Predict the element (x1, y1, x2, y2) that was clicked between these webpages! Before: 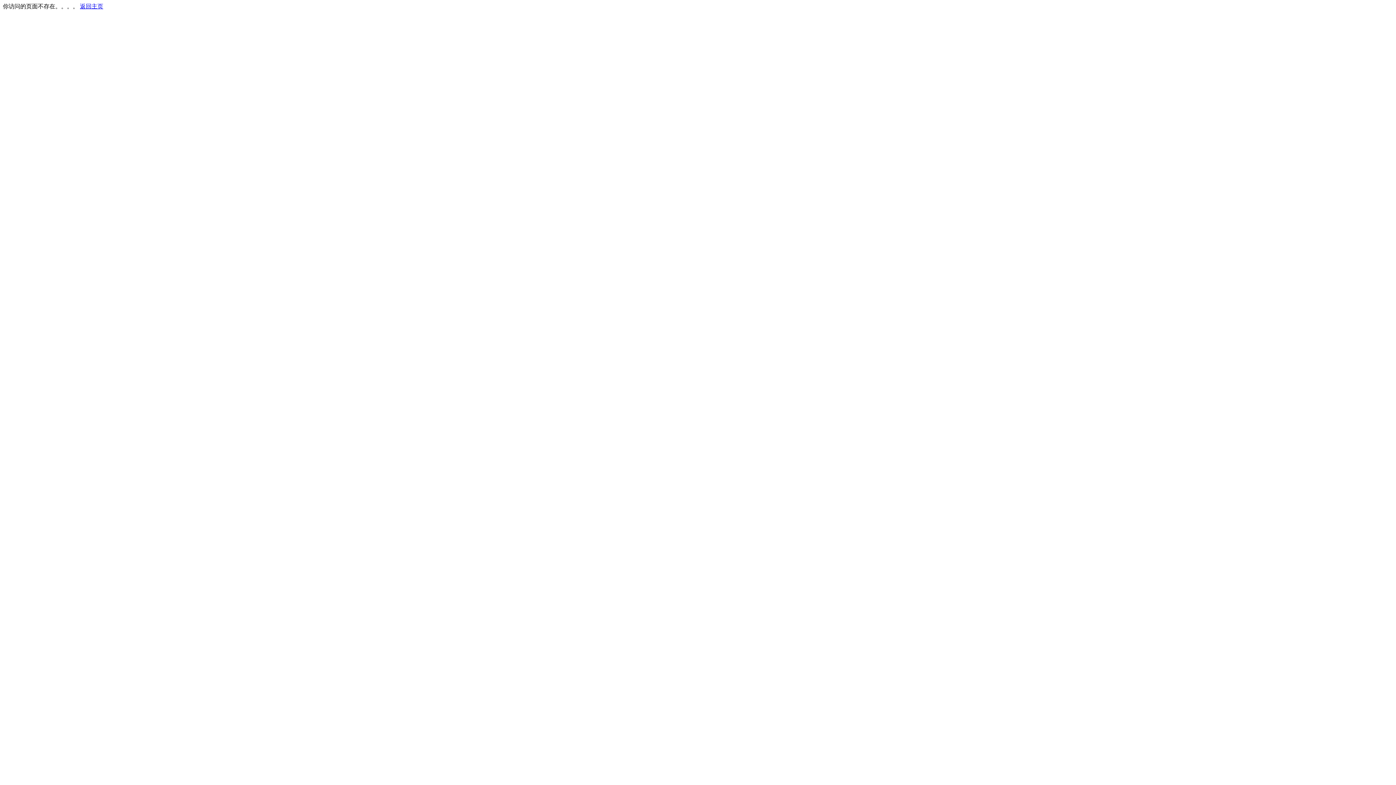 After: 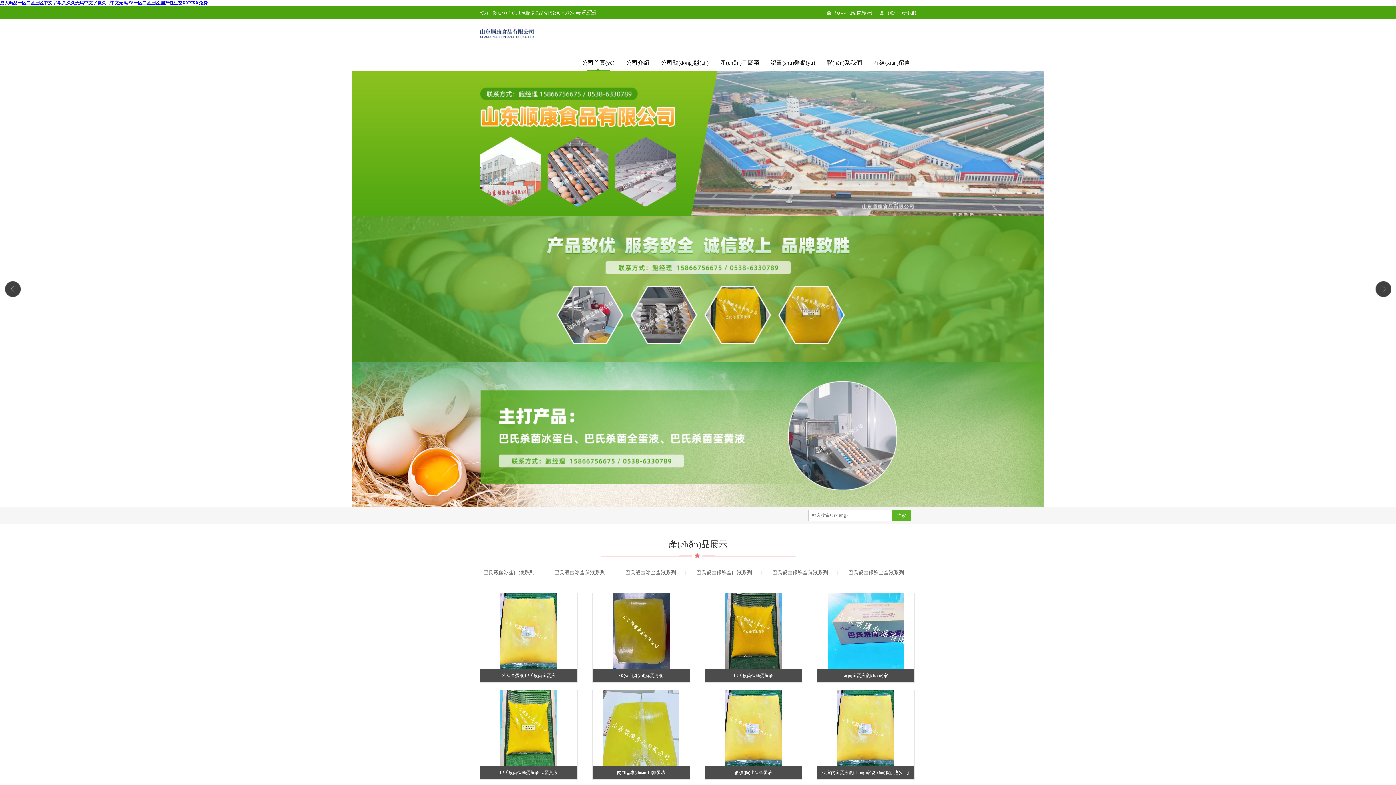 Action: bbox: (80, 3, 103, 9) label: 返回主页